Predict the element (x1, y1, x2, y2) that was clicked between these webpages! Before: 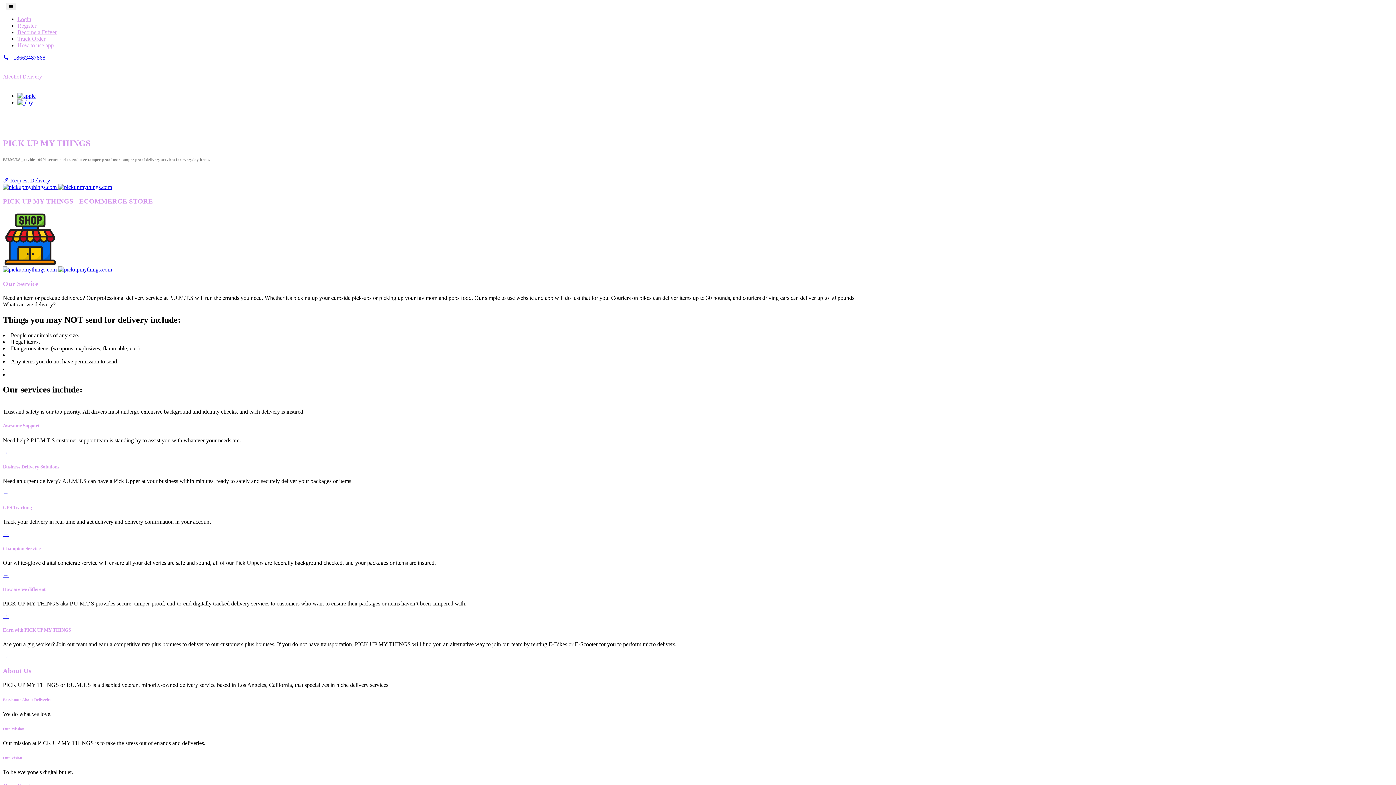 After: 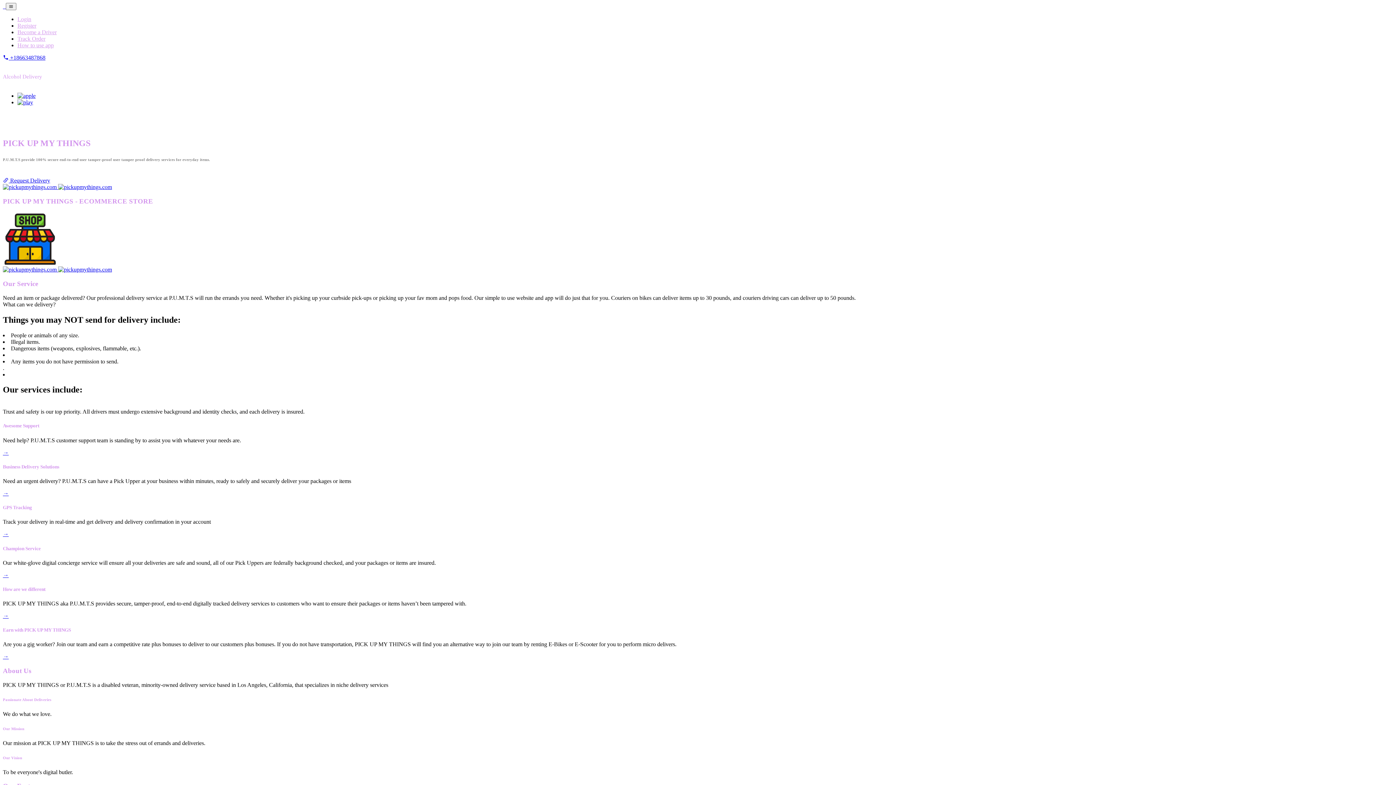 Action: bbox: (2, 653, 8, 660) label: →